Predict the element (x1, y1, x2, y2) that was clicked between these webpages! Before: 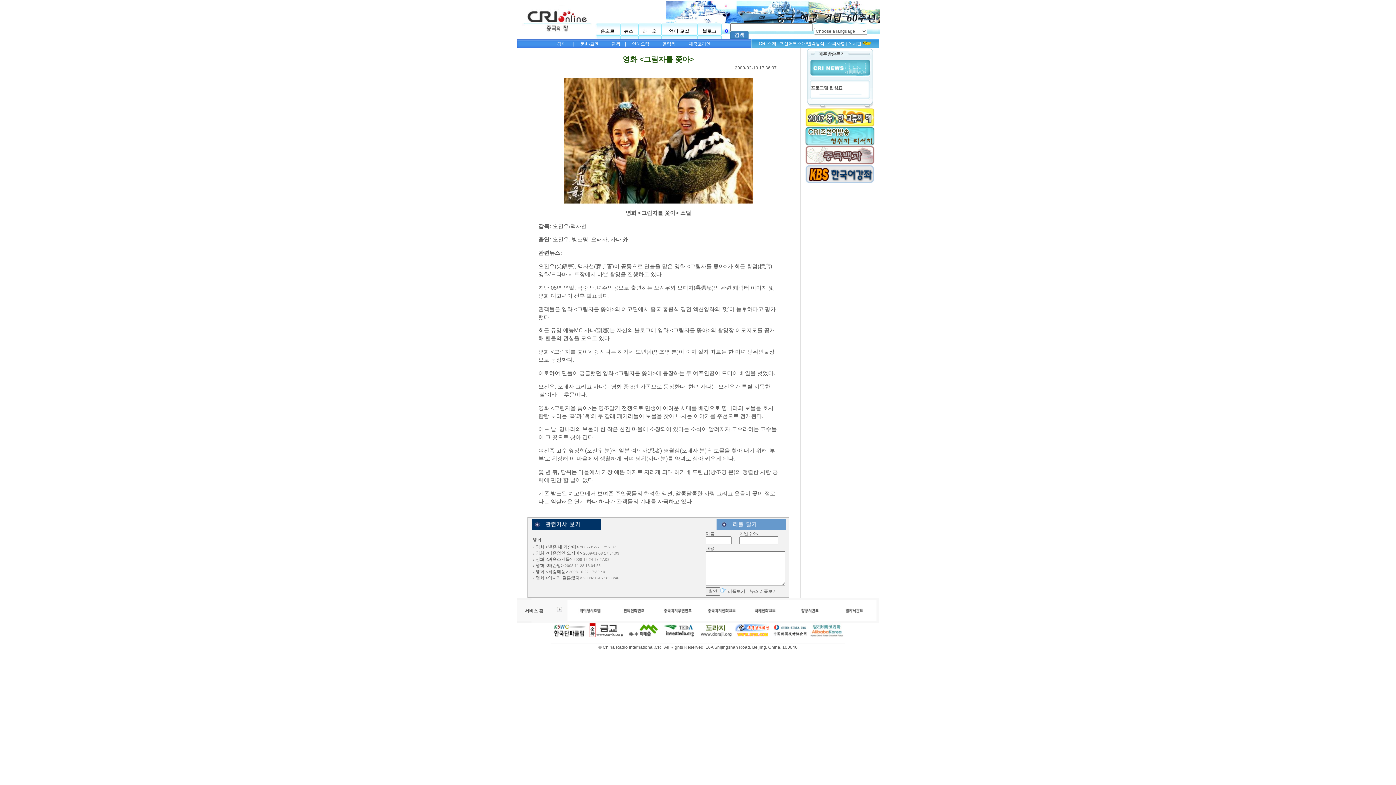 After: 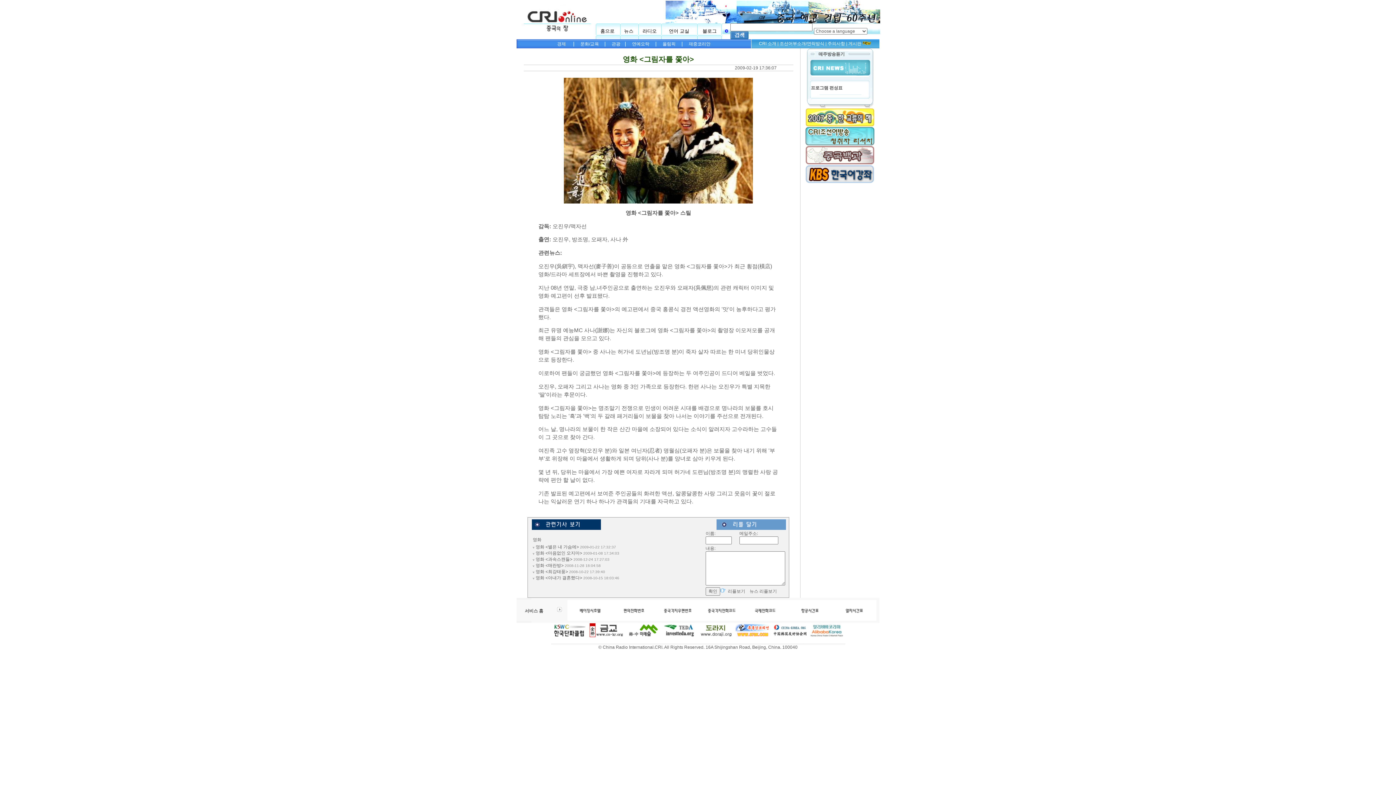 Action: bbox: (772, 633, 807, 638)